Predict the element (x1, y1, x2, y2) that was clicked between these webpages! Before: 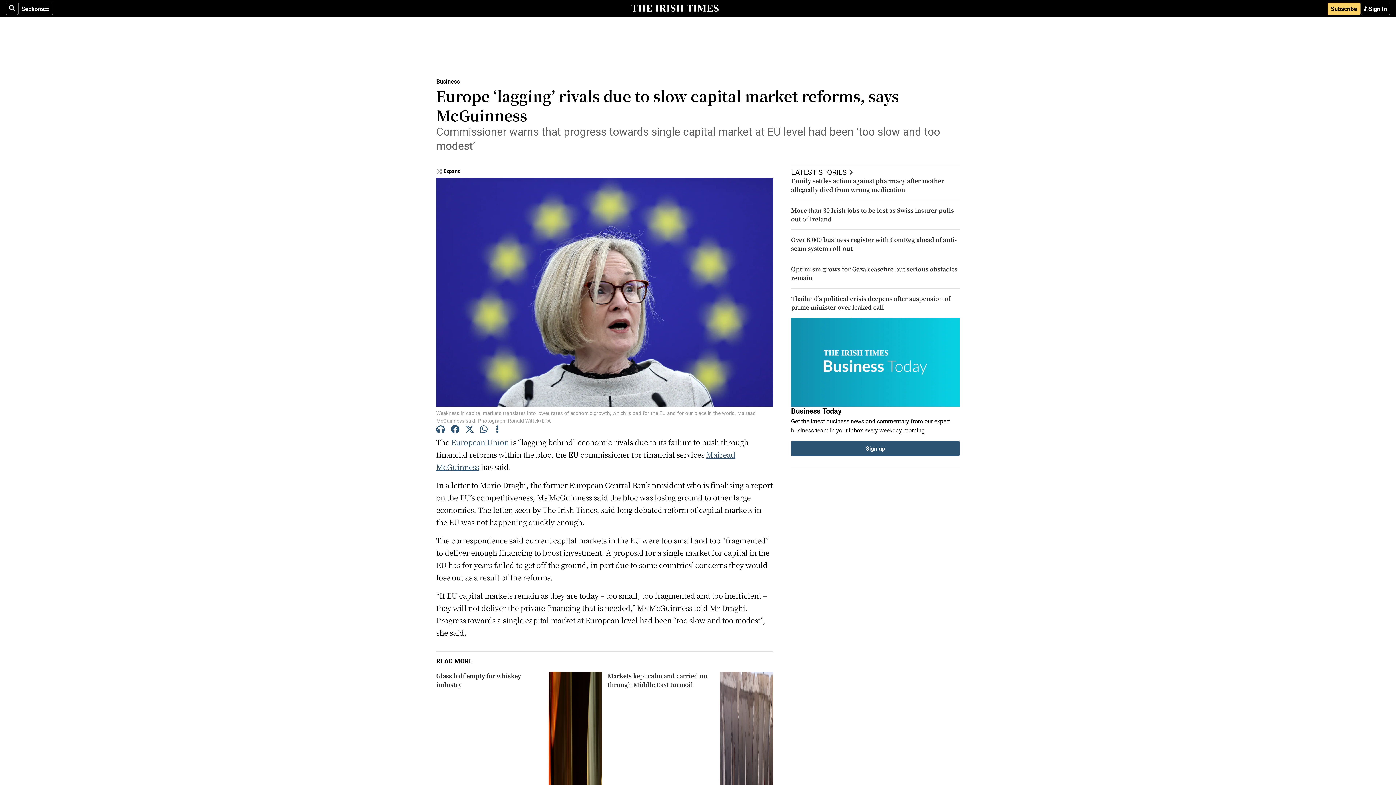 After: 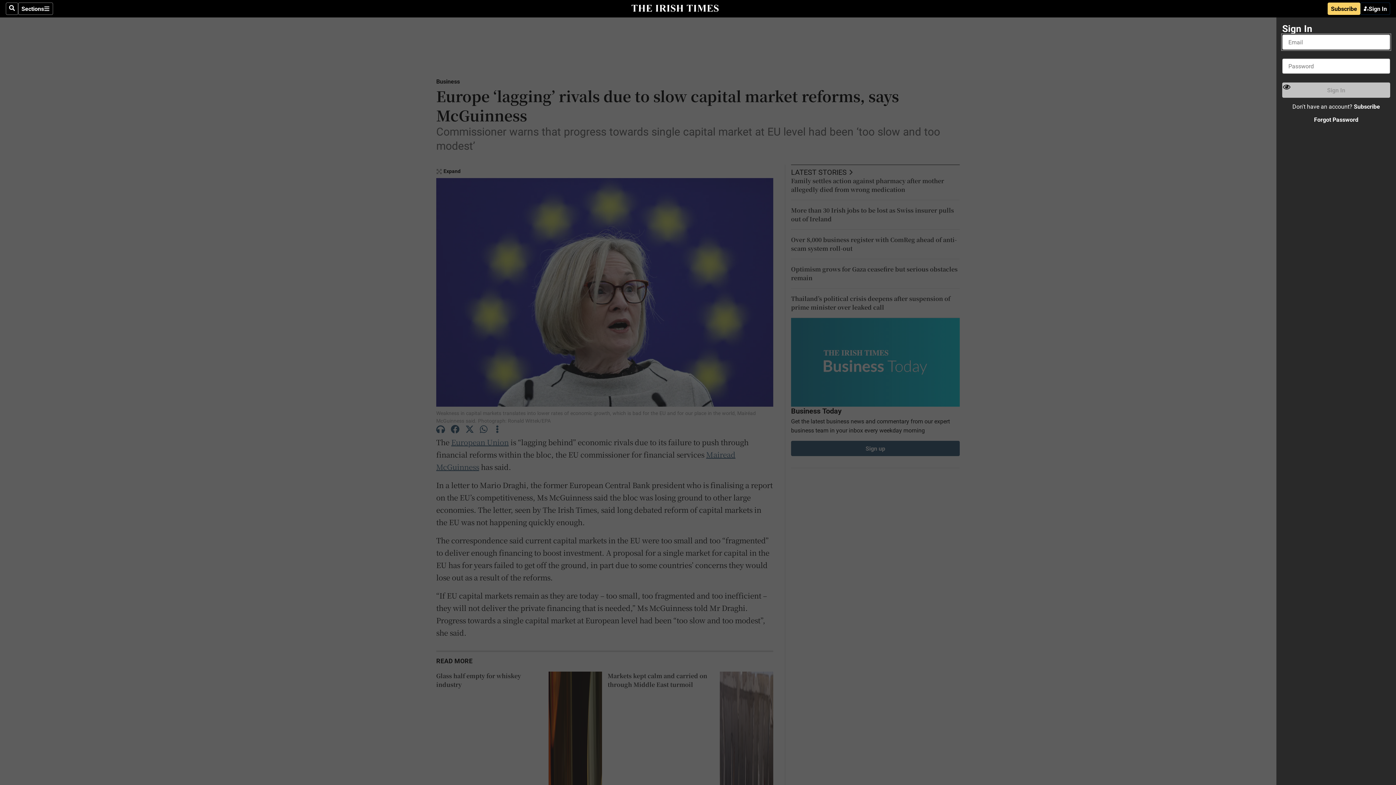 Action: bbox: (1360, 2, 1390, 14) label: Sign In